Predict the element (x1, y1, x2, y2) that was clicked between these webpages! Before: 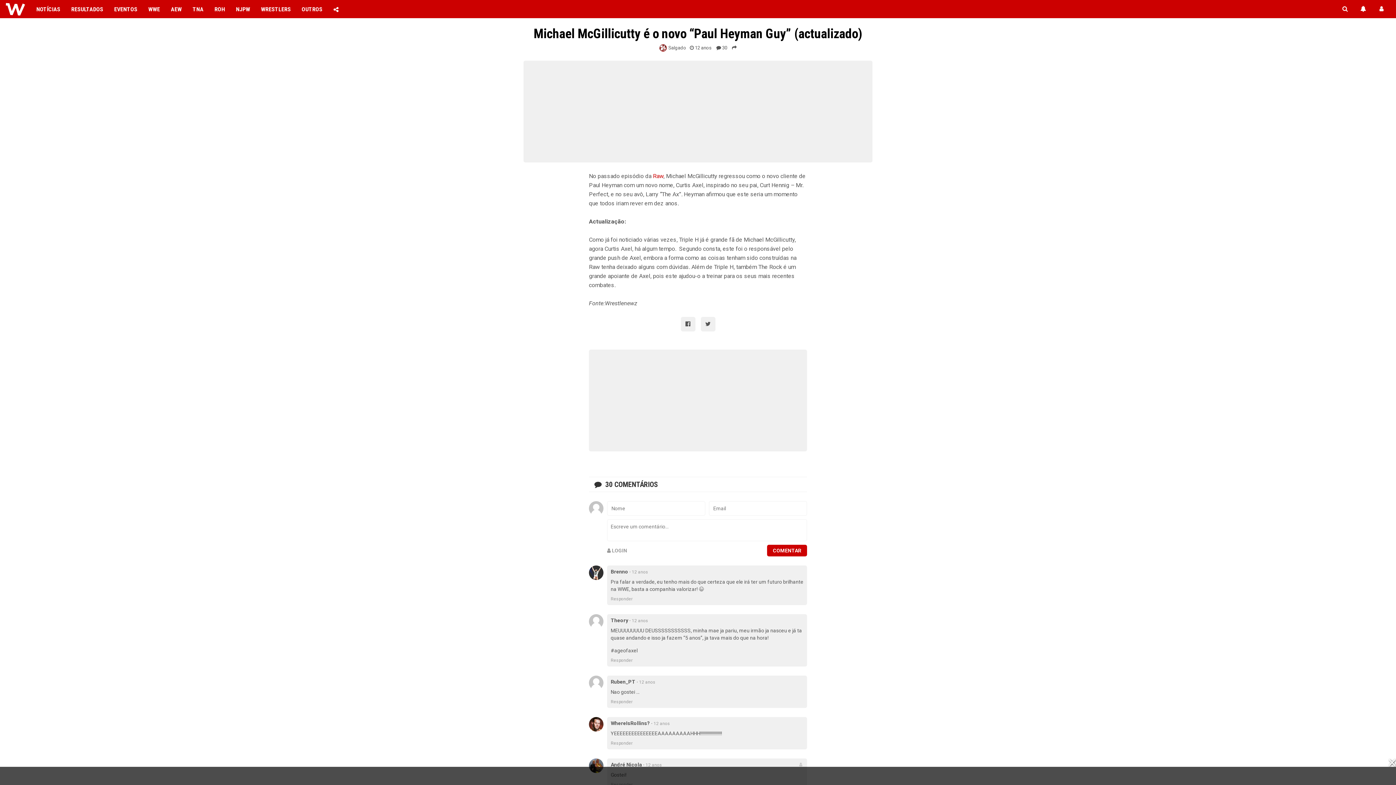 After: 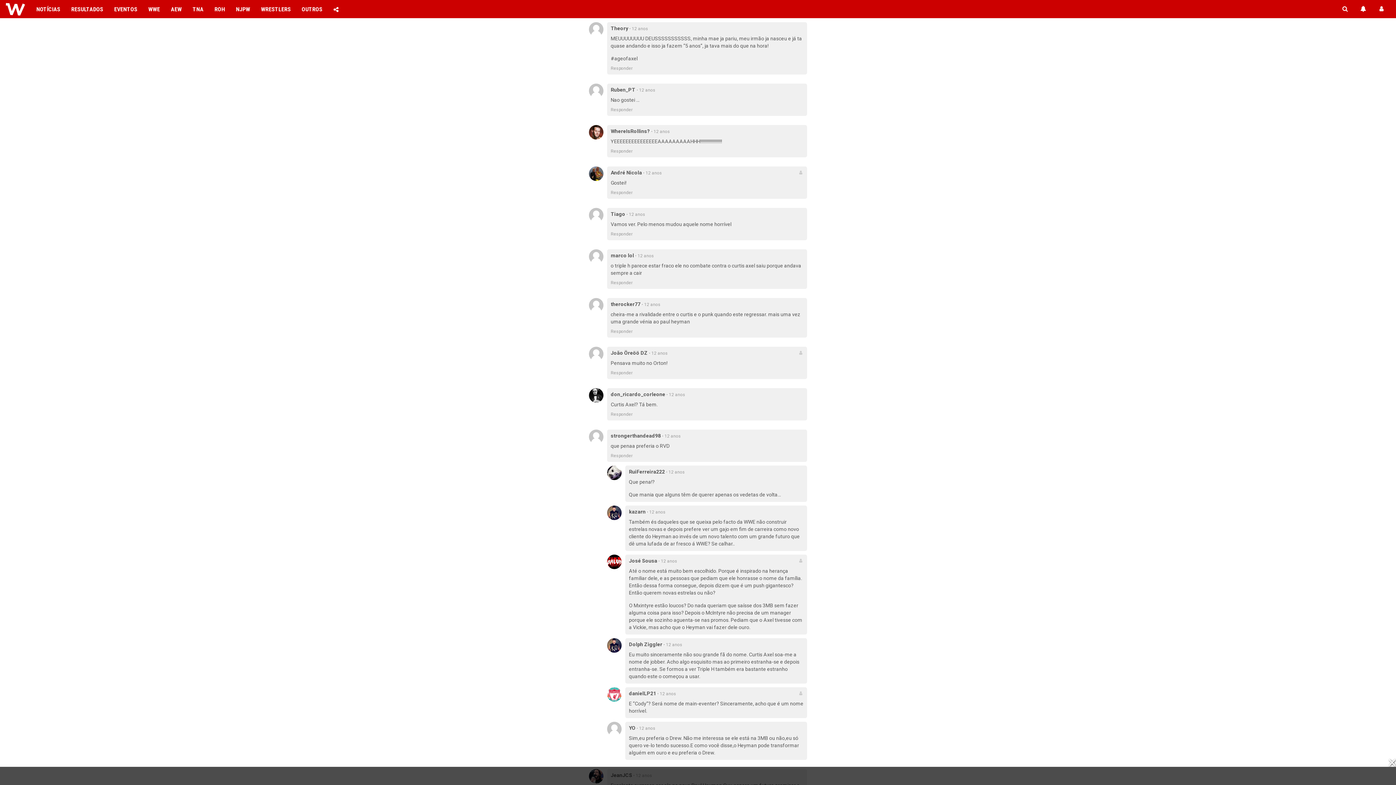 Action: bbox: (632, 618, 648, 623) label: 12 anos